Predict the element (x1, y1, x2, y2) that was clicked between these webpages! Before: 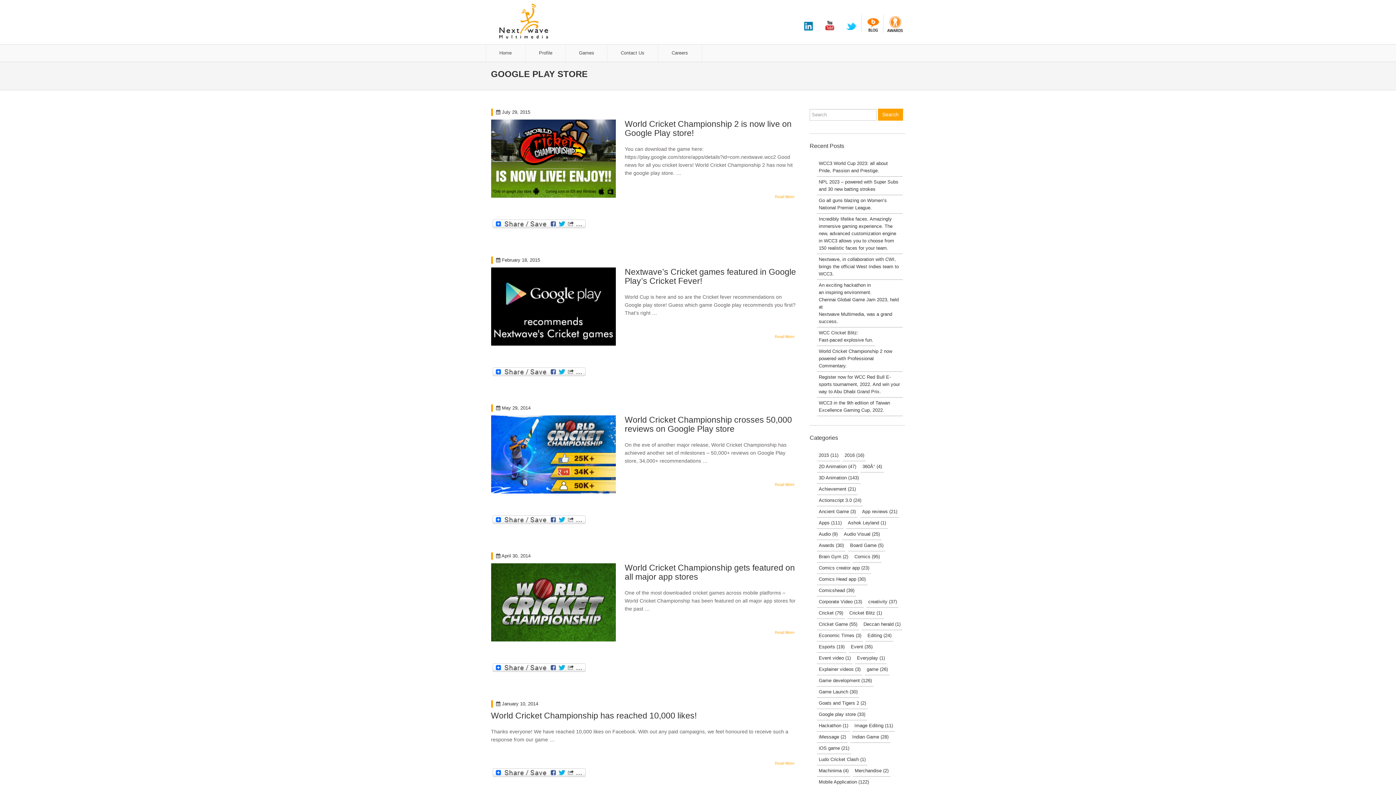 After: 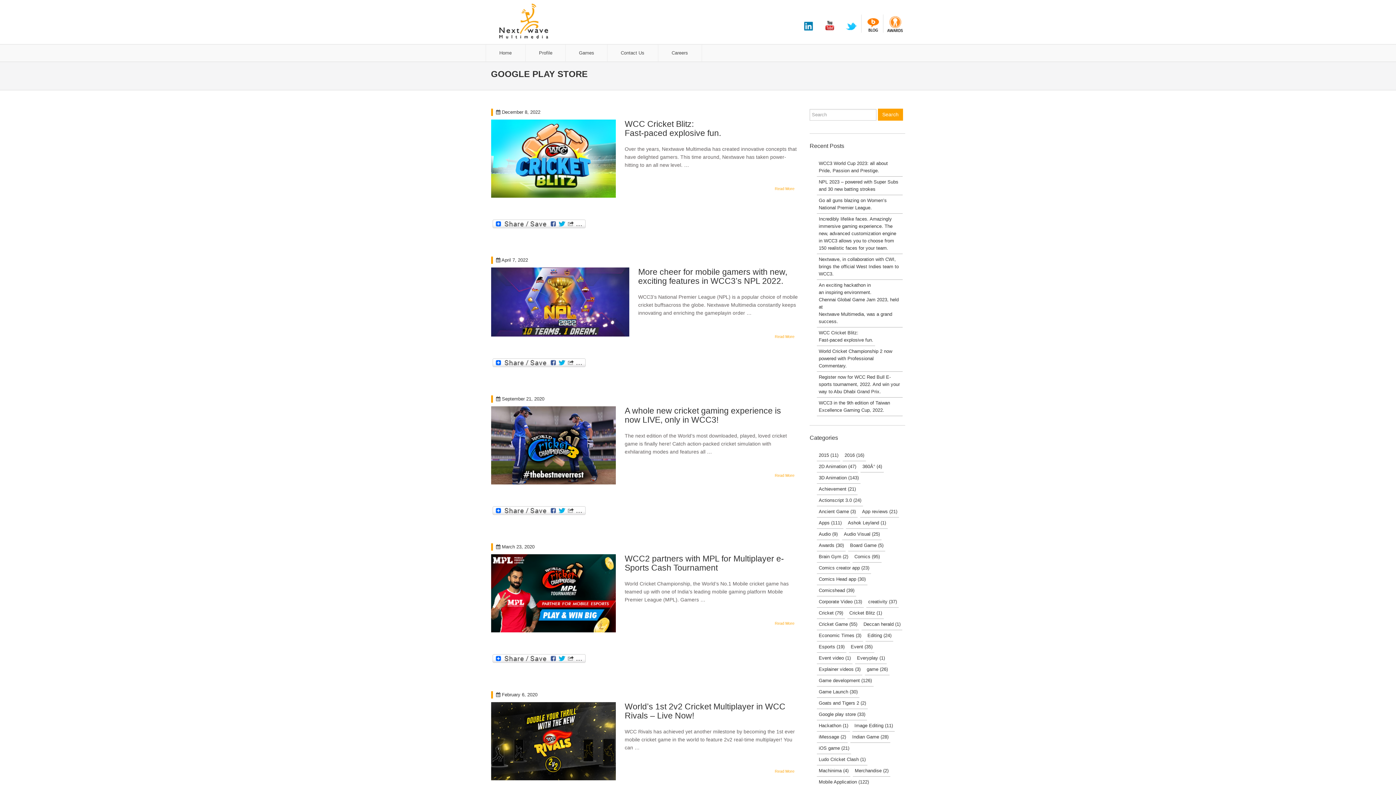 Action: label: Google play store bbox: (819, 712, 856, 717)